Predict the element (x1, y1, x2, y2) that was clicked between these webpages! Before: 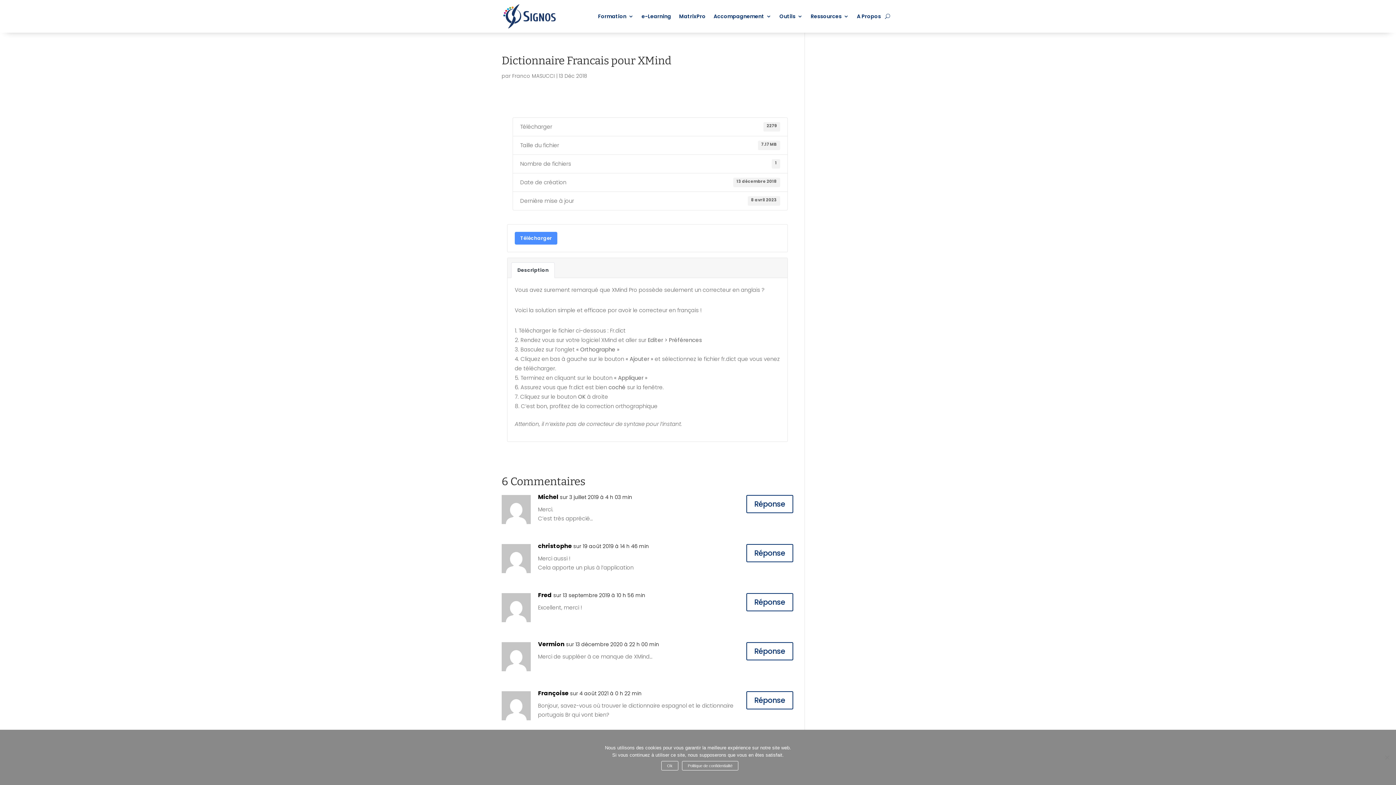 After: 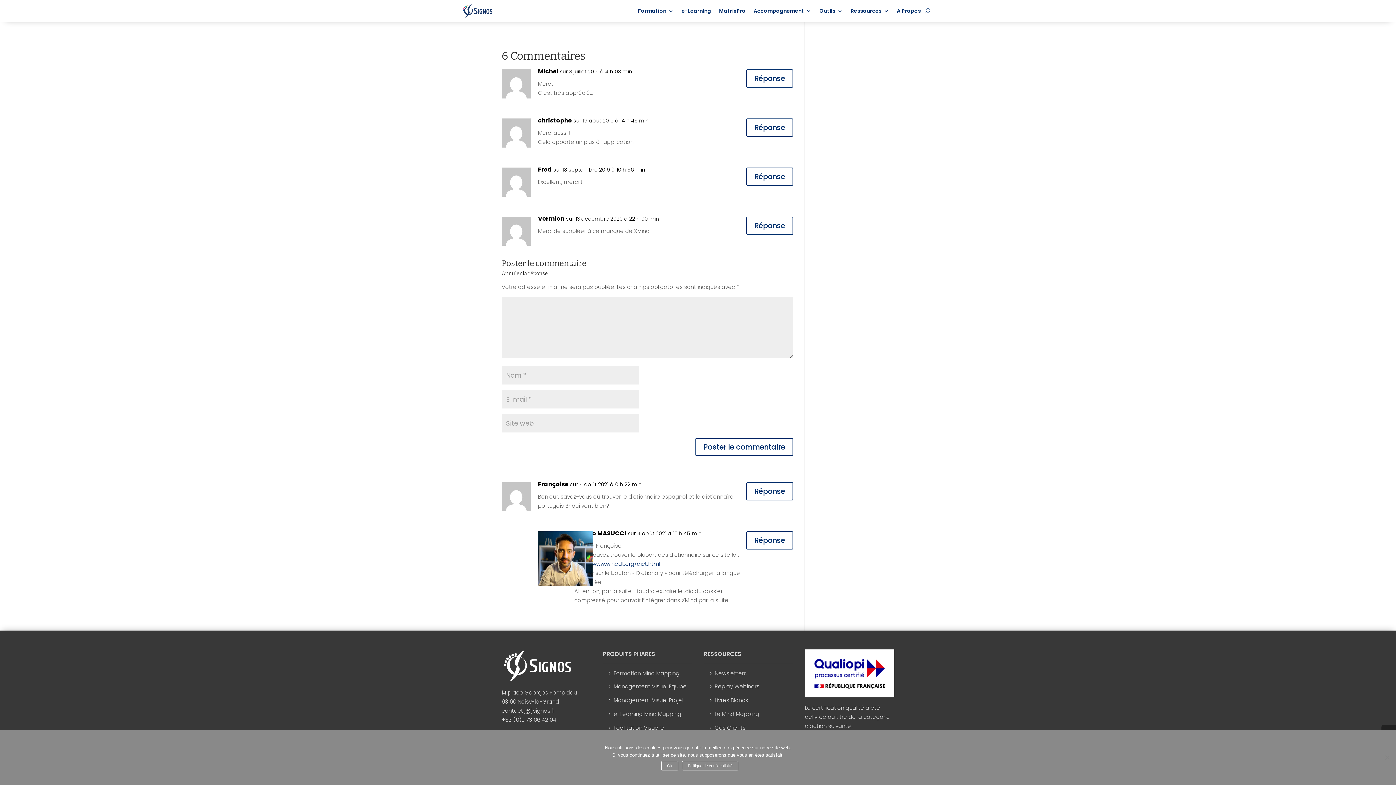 Action: bbox: (746, 642, 793, 660) label: Répondre à Vermion